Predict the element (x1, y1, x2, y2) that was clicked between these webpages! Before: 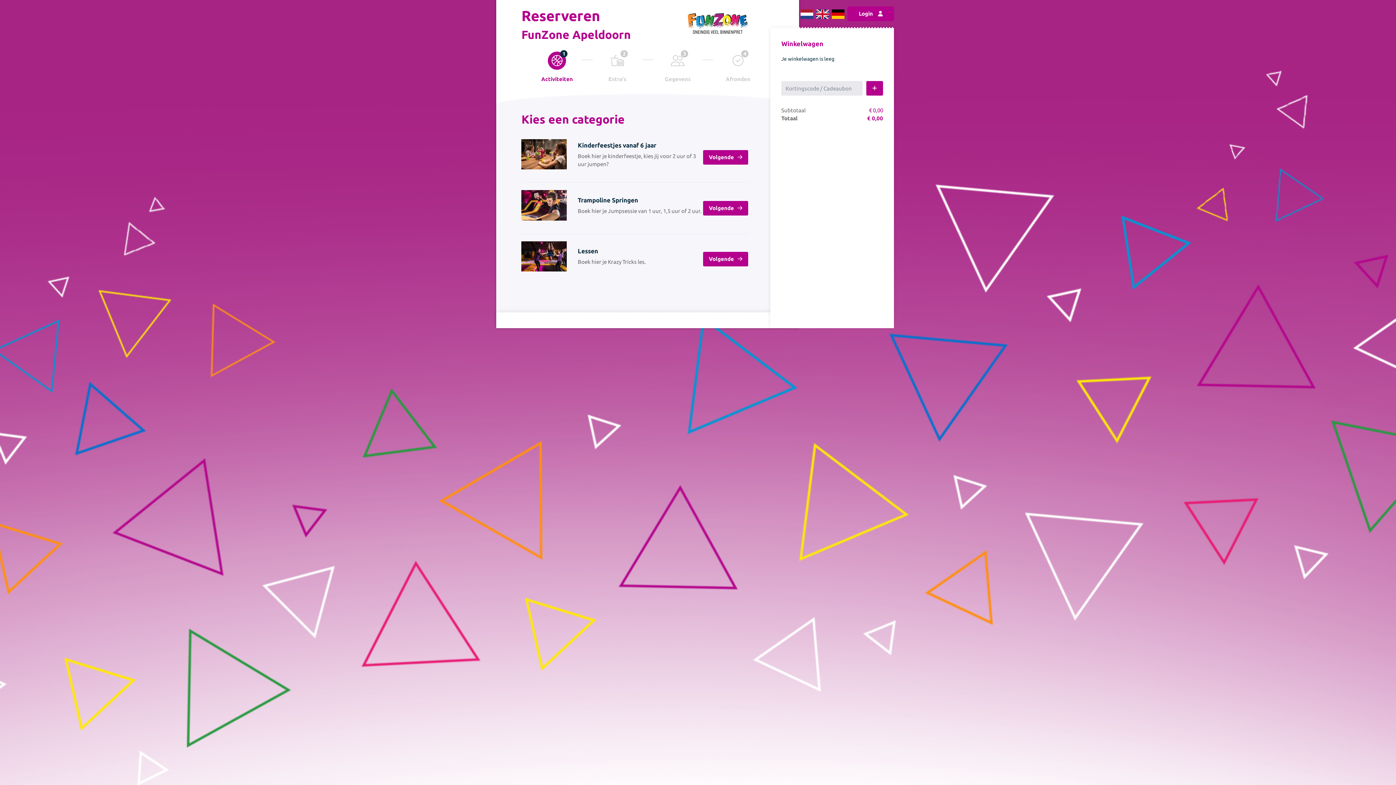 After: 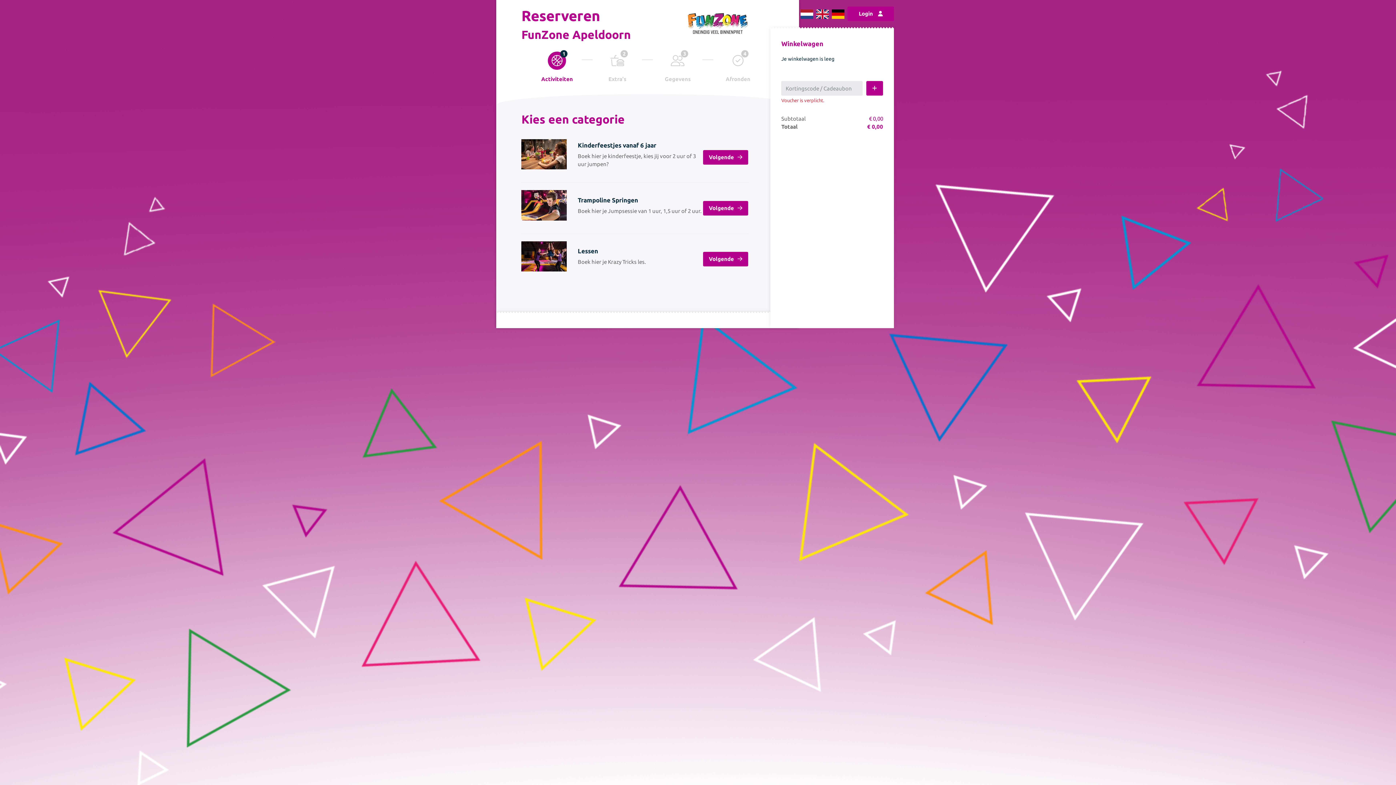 Action: bbox: (866, 81, 883, 95)